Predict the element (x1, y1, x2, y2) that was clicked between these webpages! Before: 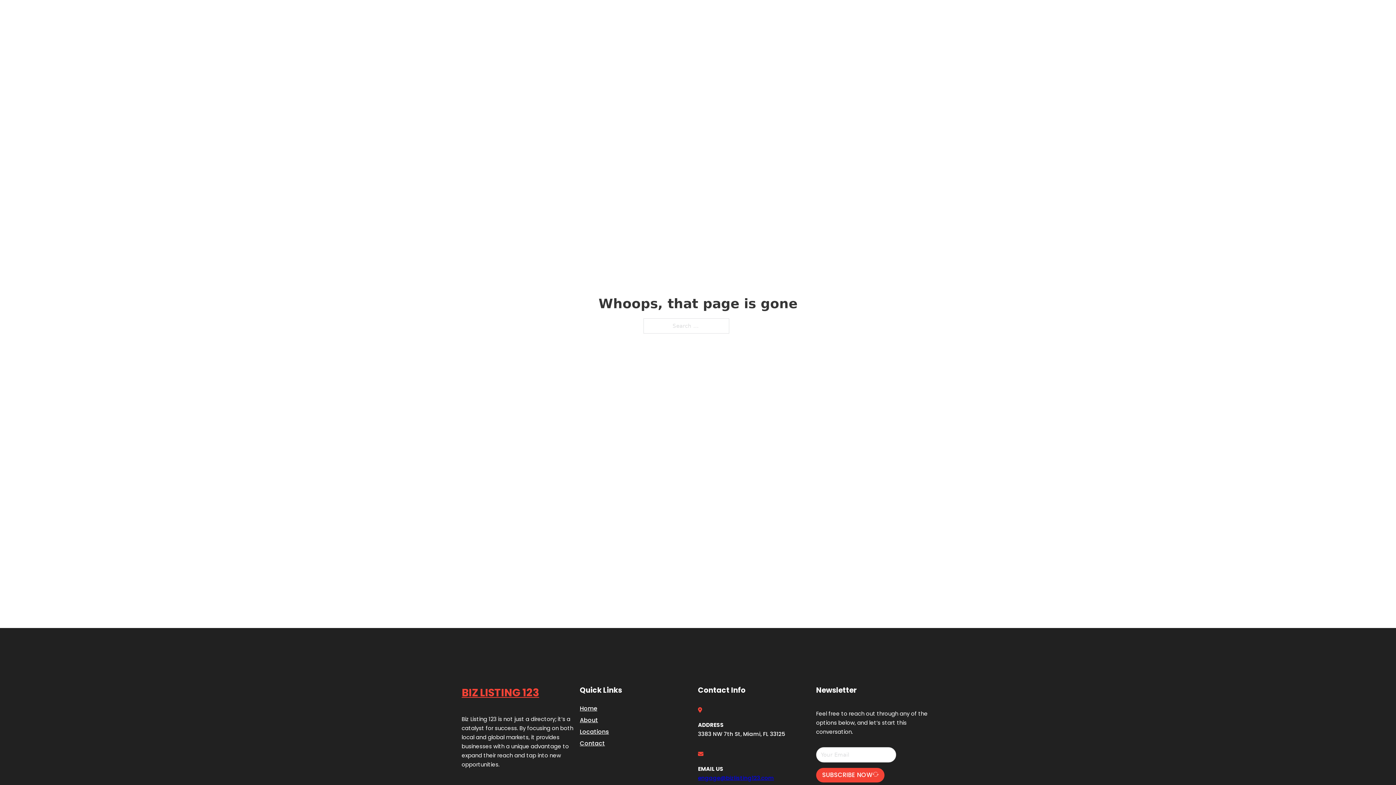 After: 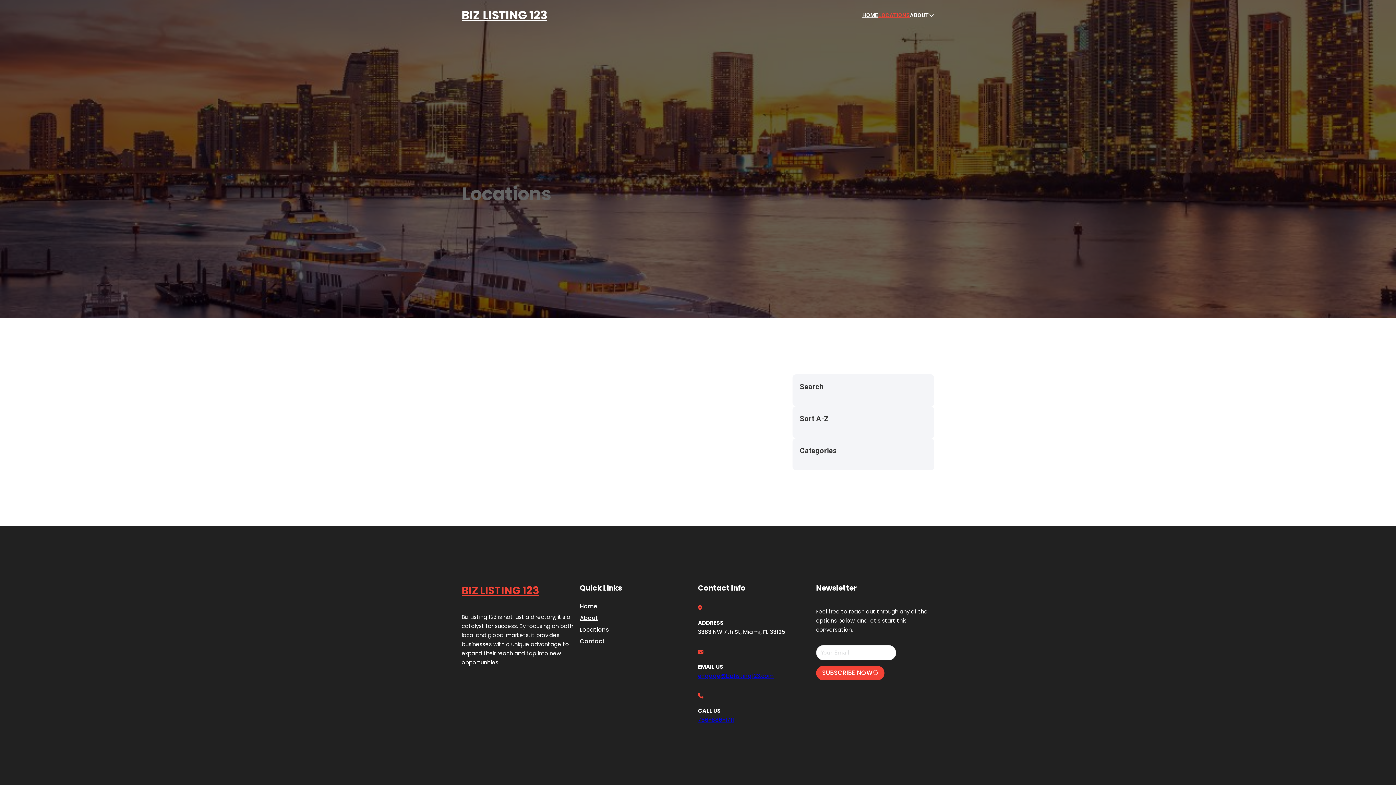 Action: label: LOCATIONS bbox: (878, 10, 910, 19)